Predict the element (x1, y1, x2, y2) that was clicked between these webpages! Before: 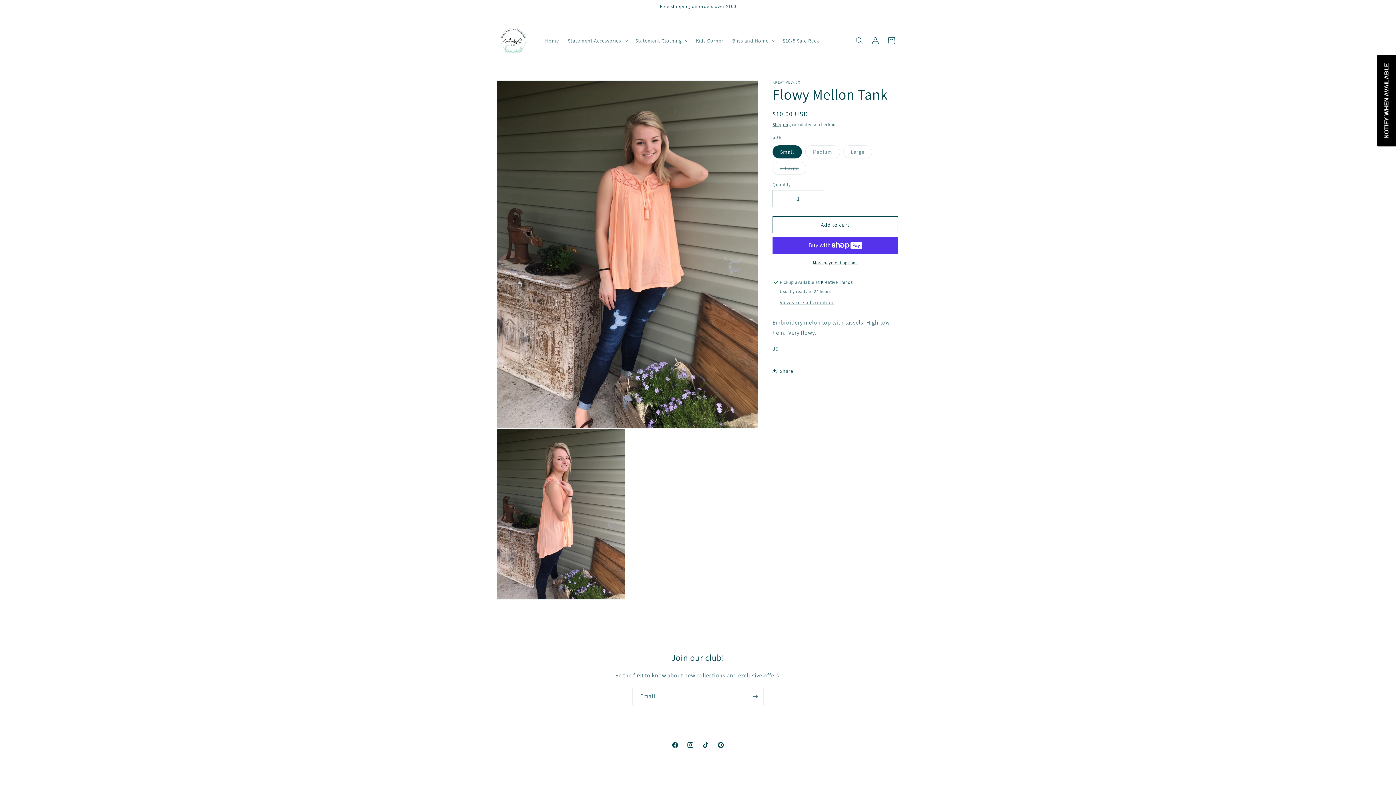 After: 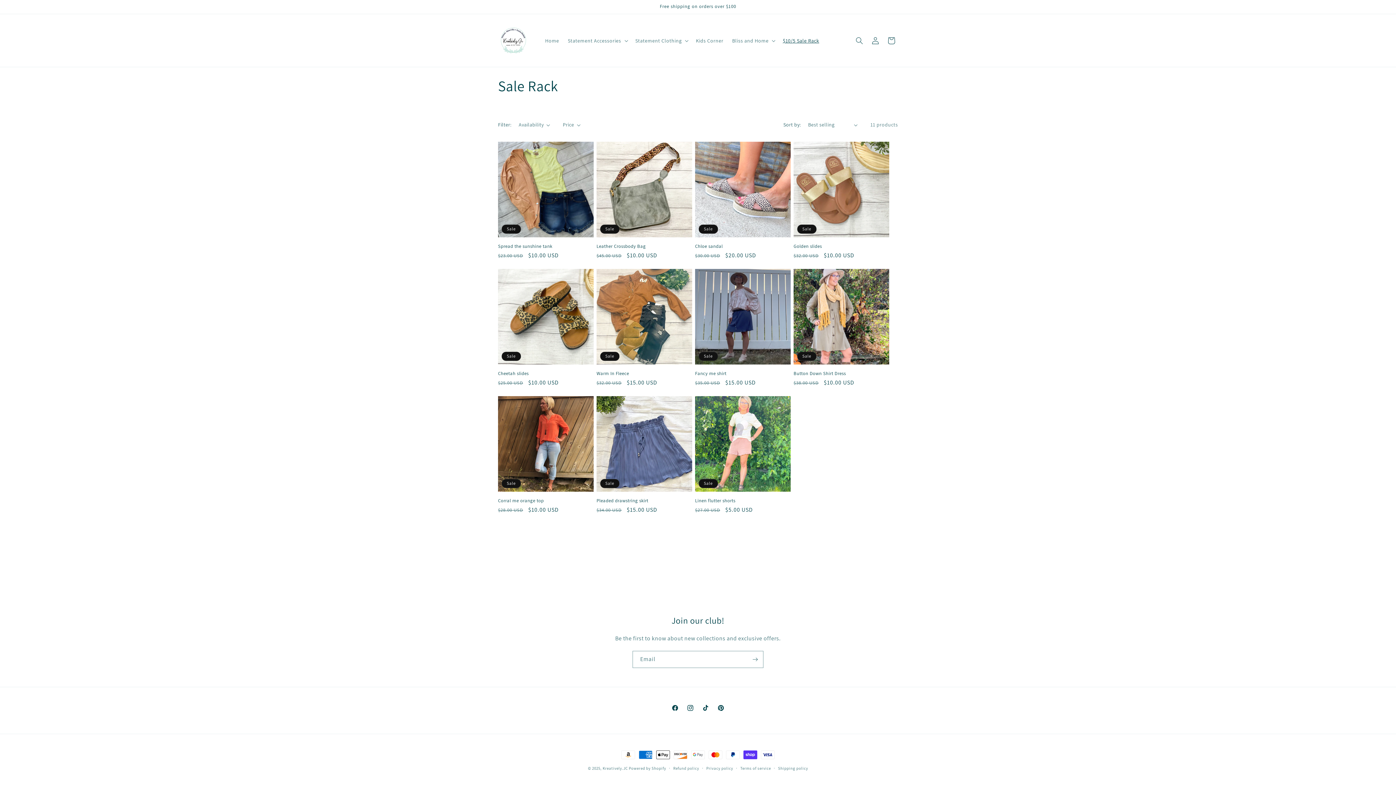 Action: bbox: (778, 32, 823, 48) label: $10/5 Sale Rack